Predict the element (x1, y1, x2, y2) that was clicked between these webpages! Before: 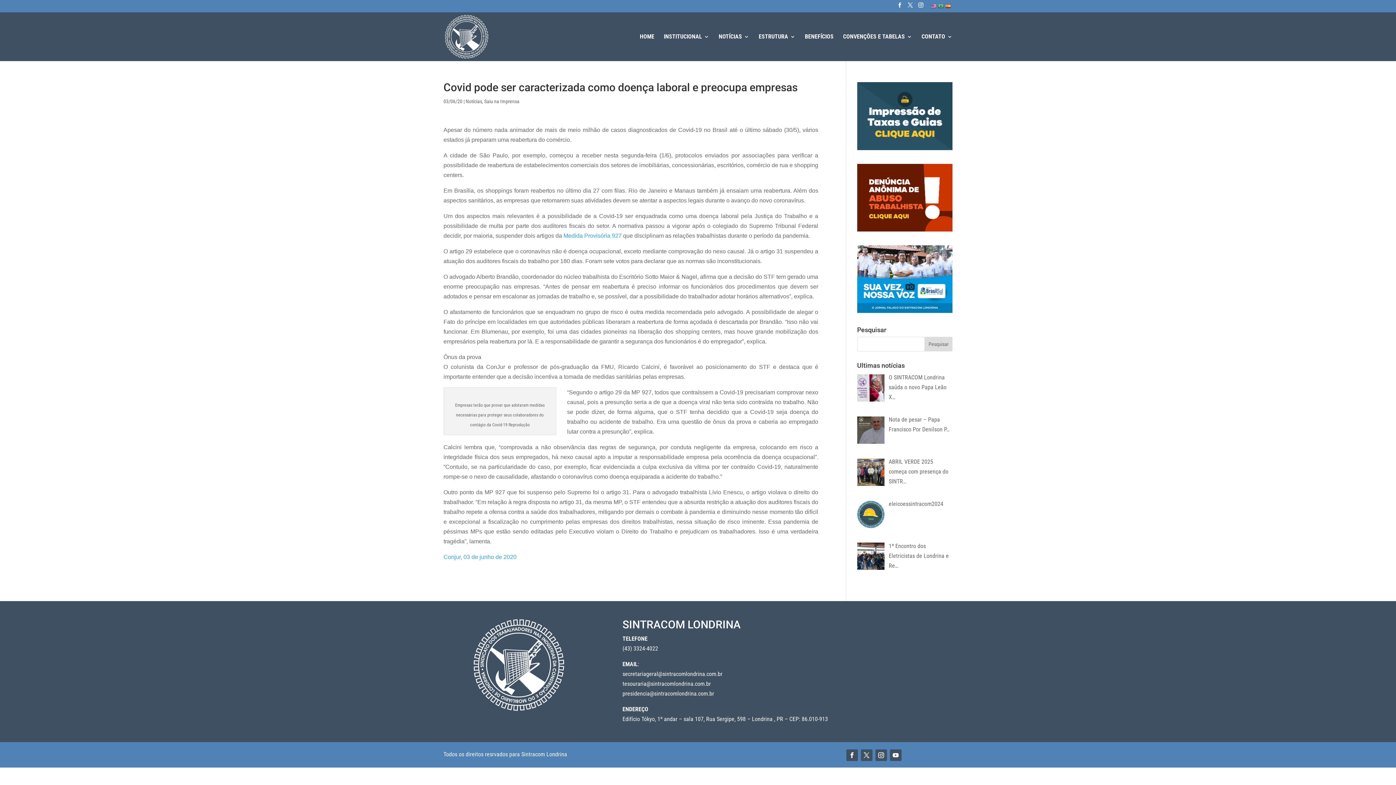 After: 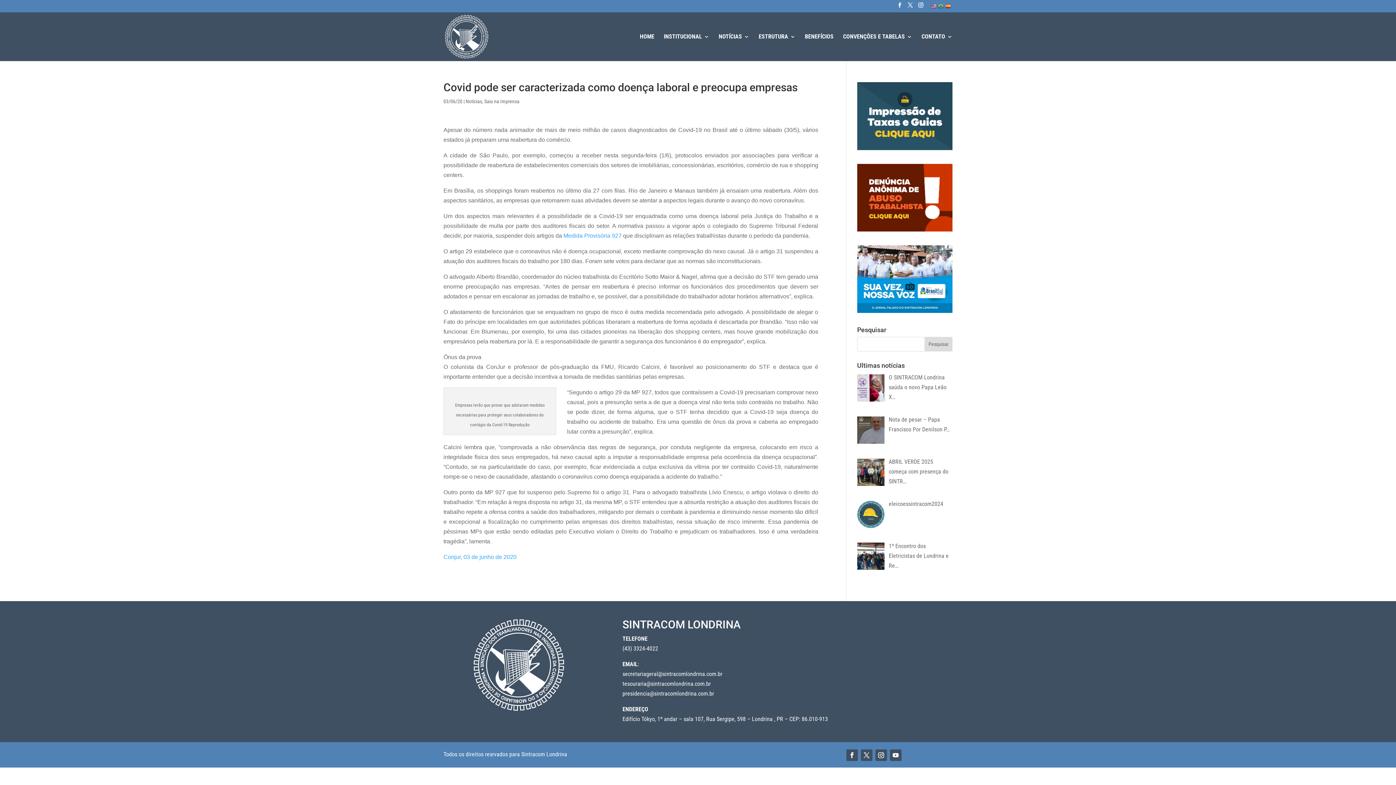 Action: label: @sintracomlondrina.com.br bbox: (646, 680, 711, 687)